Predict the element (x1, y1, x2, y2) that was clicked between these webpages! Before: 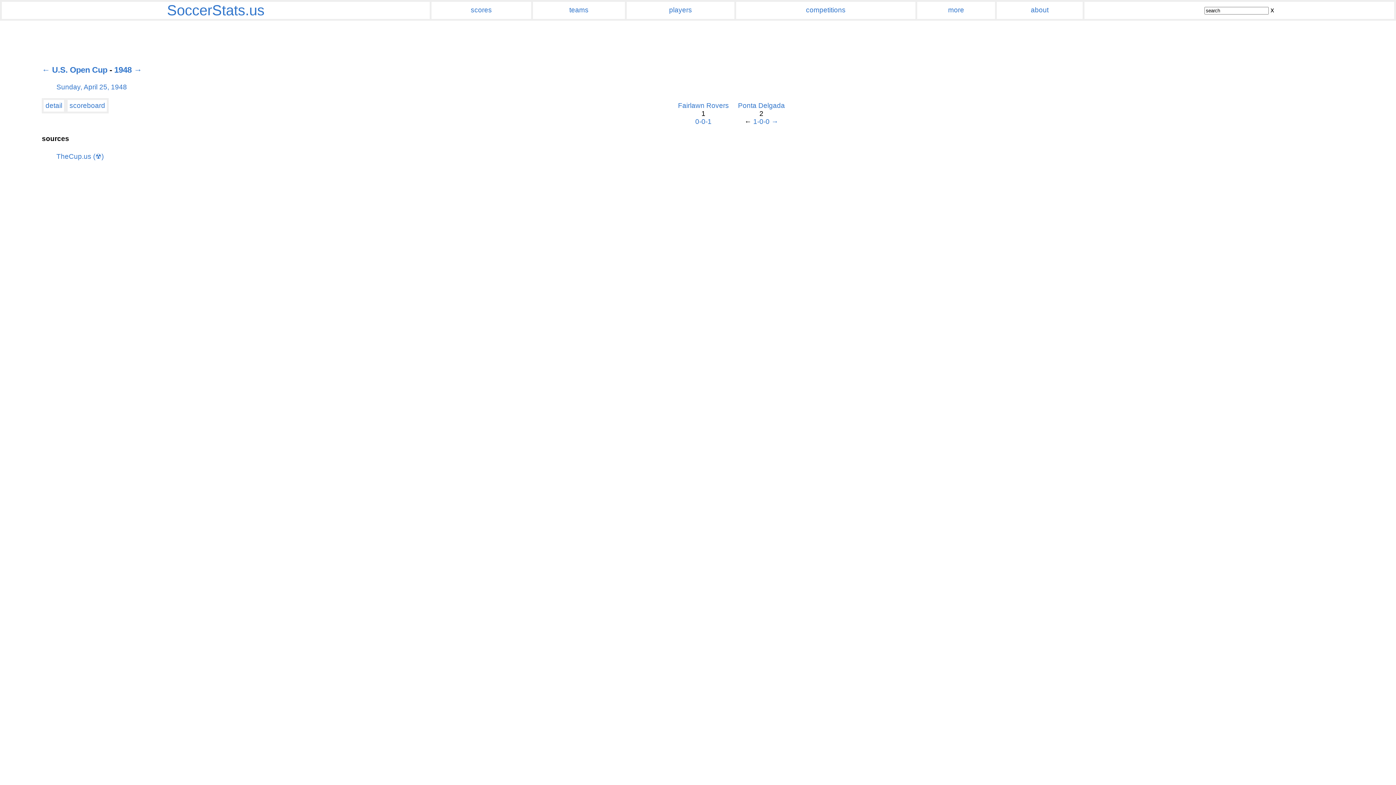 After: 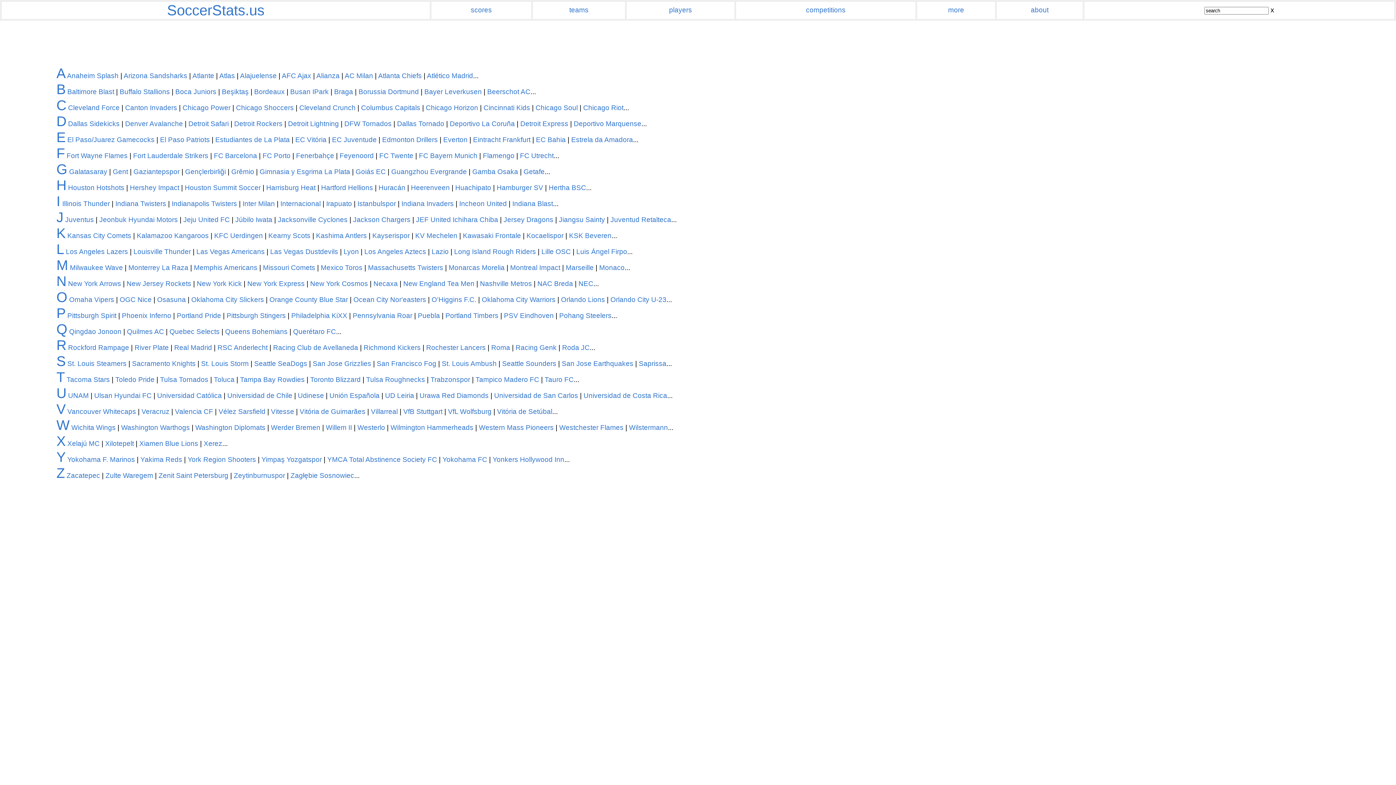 Action: bbox: (569, 6, 588, 13) label: teams